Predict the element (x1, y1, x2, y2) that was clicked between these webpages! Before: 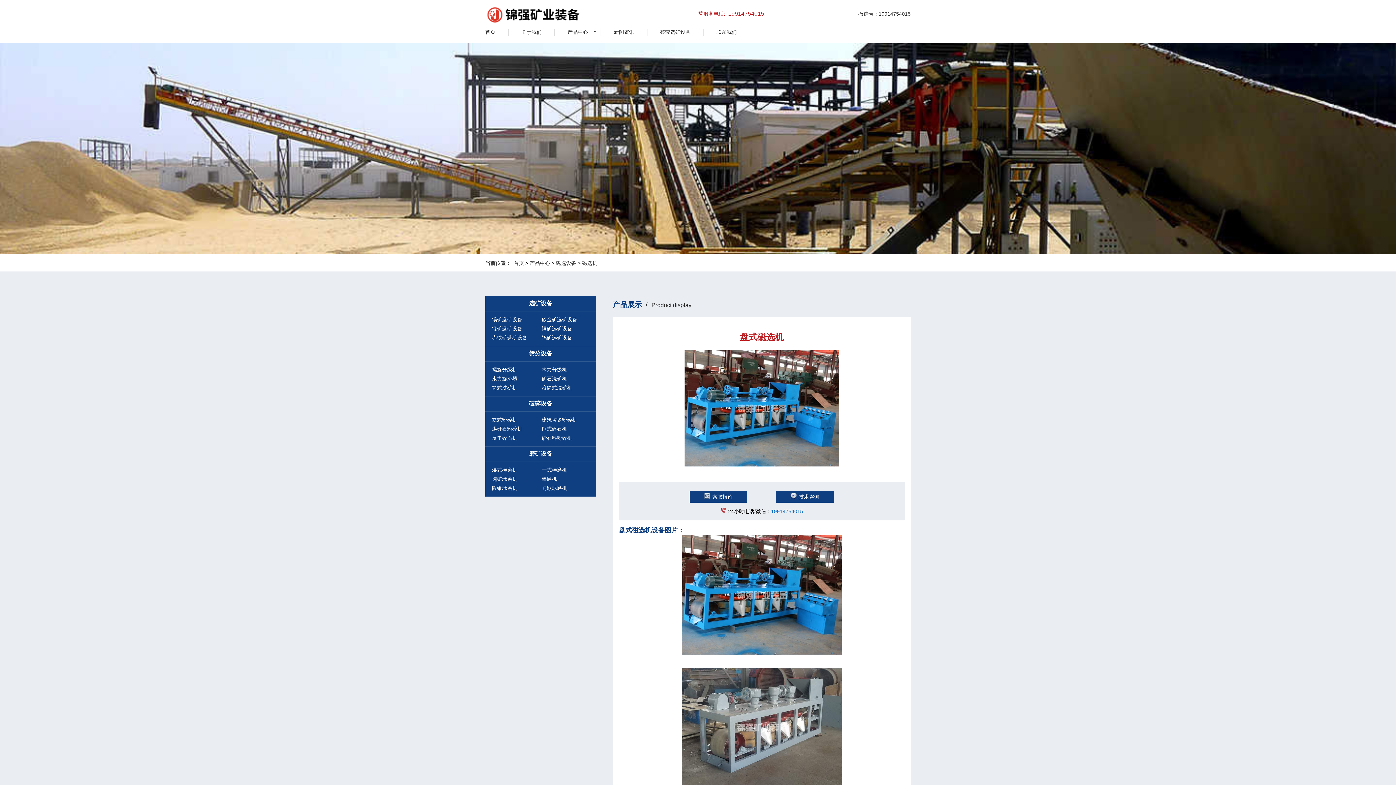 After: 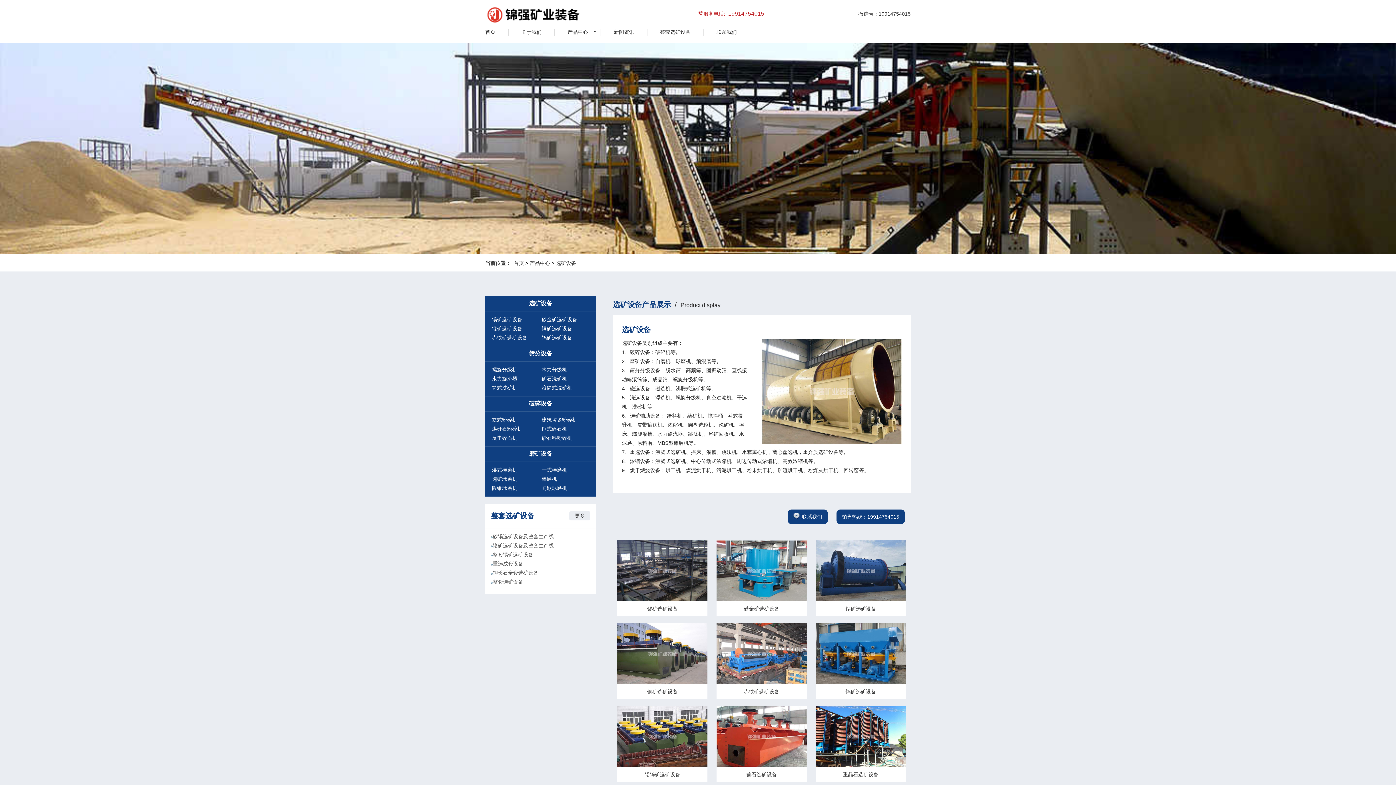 Action: bbox: (529, 300, 552, 306) label: 选矿设备